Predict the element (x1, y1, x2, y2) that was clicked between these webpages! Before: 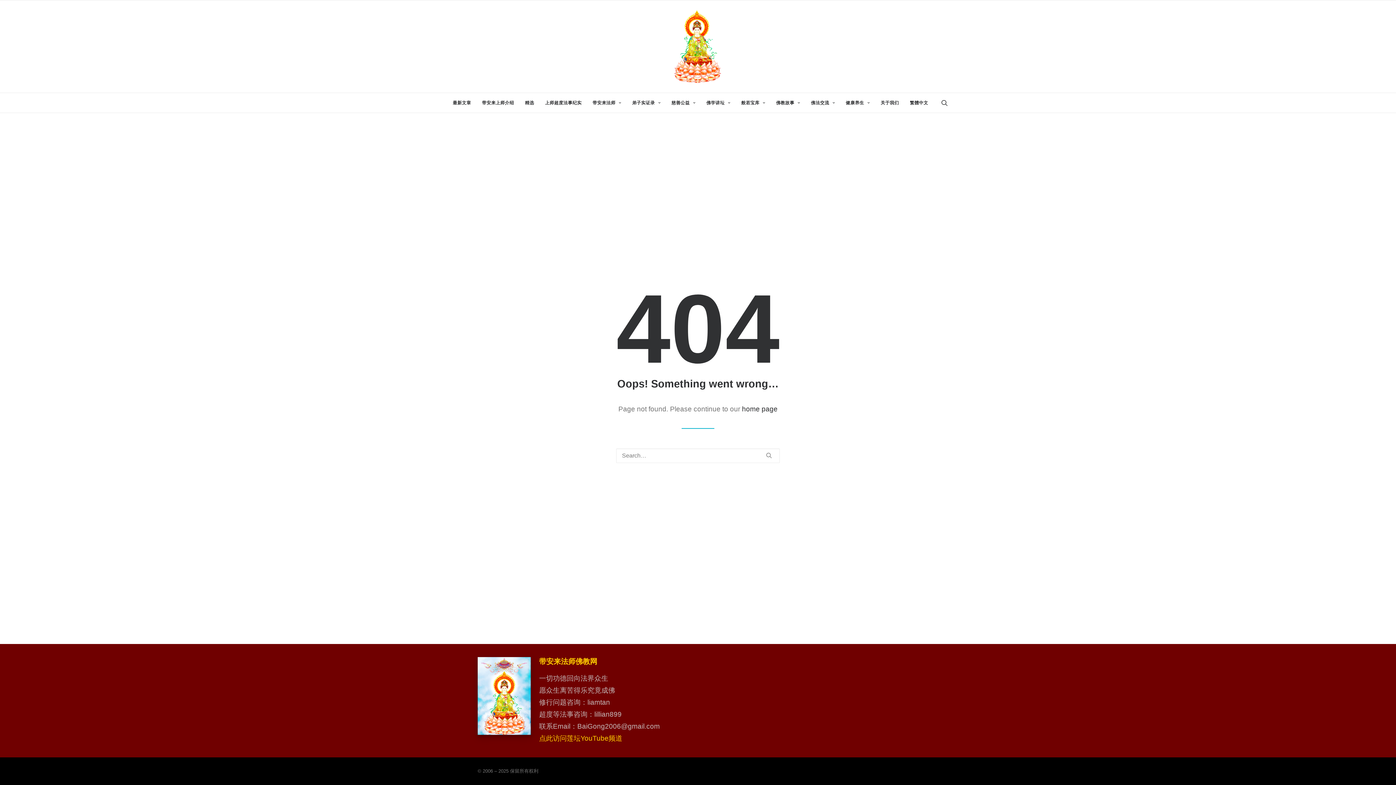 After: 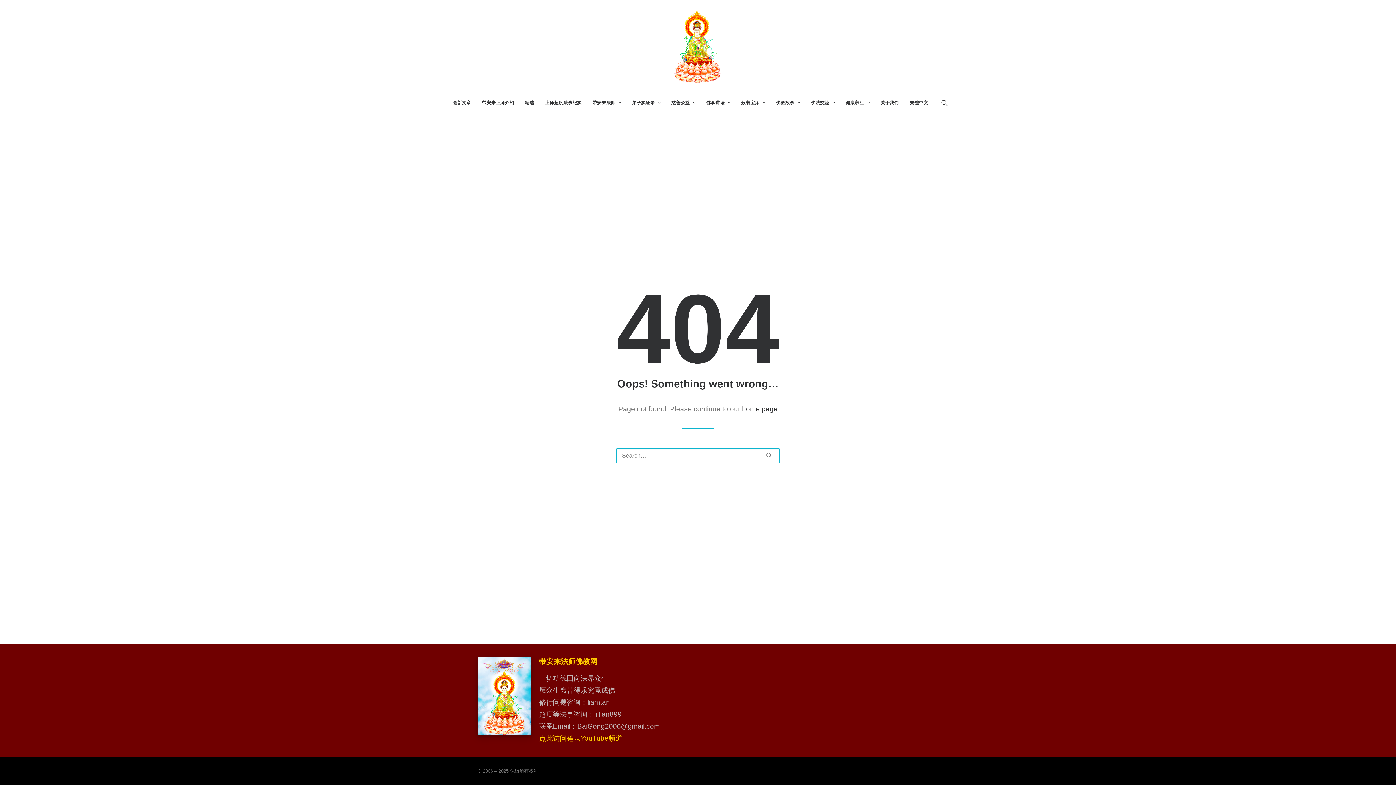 Action: bbox: (760, 446, 777, 464)